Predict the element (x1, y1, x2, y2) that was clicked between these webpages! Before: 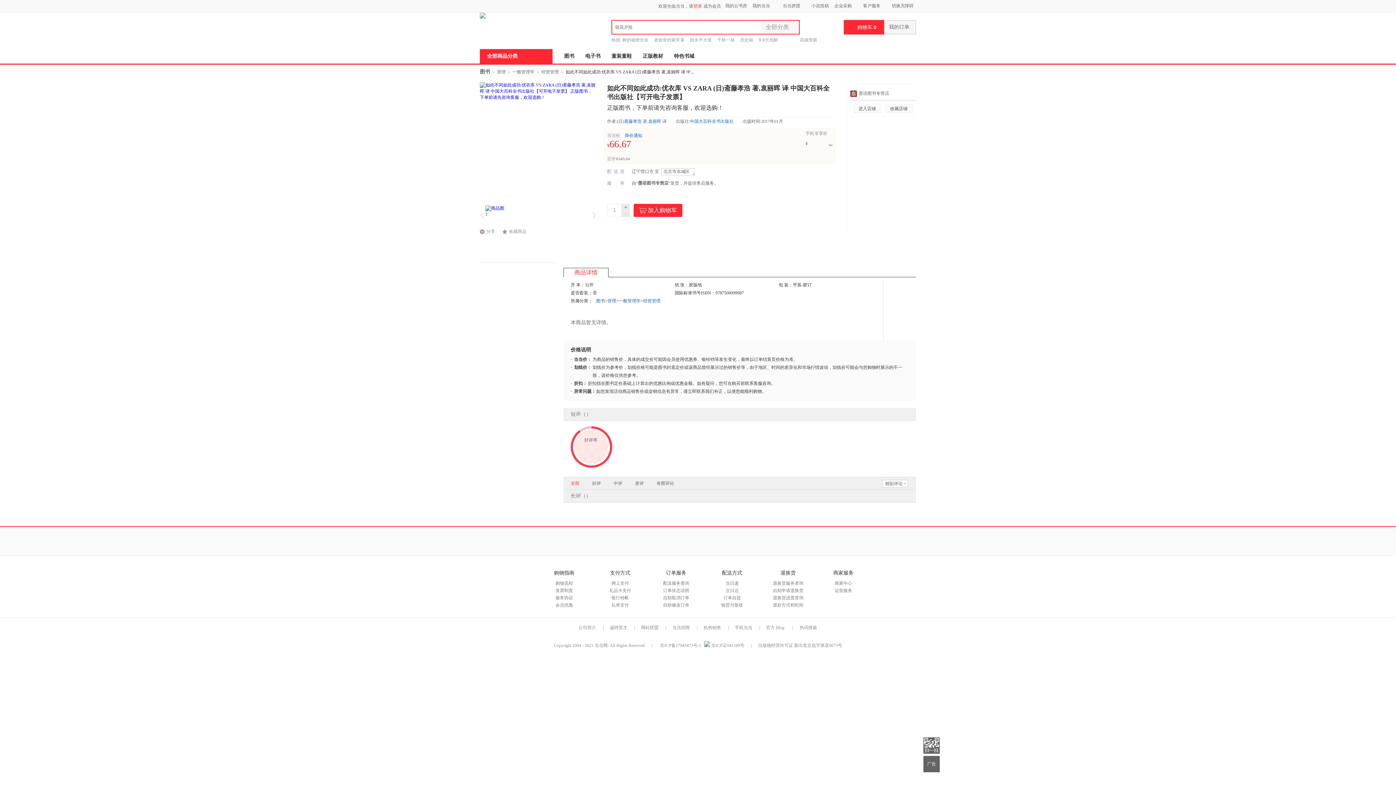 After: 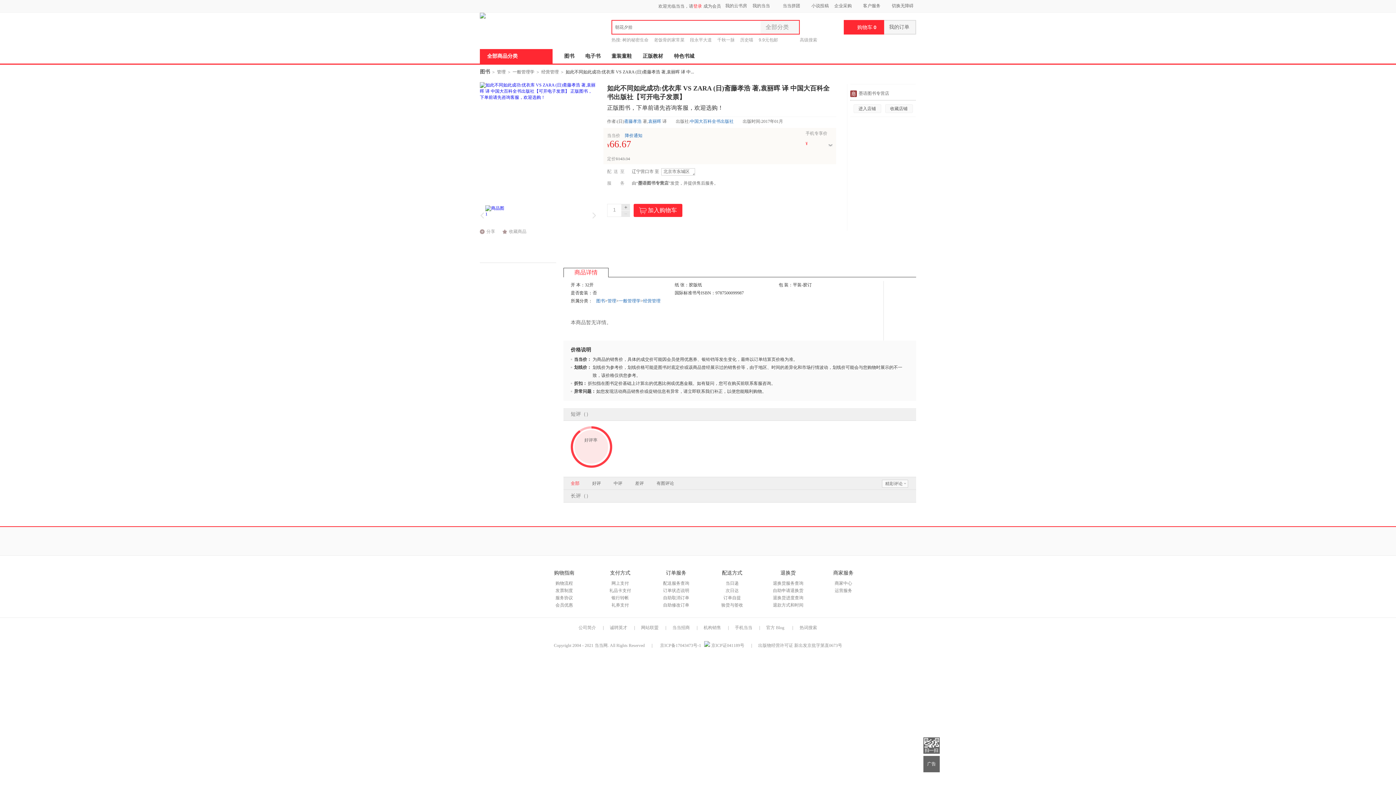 Action: bbox: (740, 529, 825, 553) label: 上门退换 购物无忧